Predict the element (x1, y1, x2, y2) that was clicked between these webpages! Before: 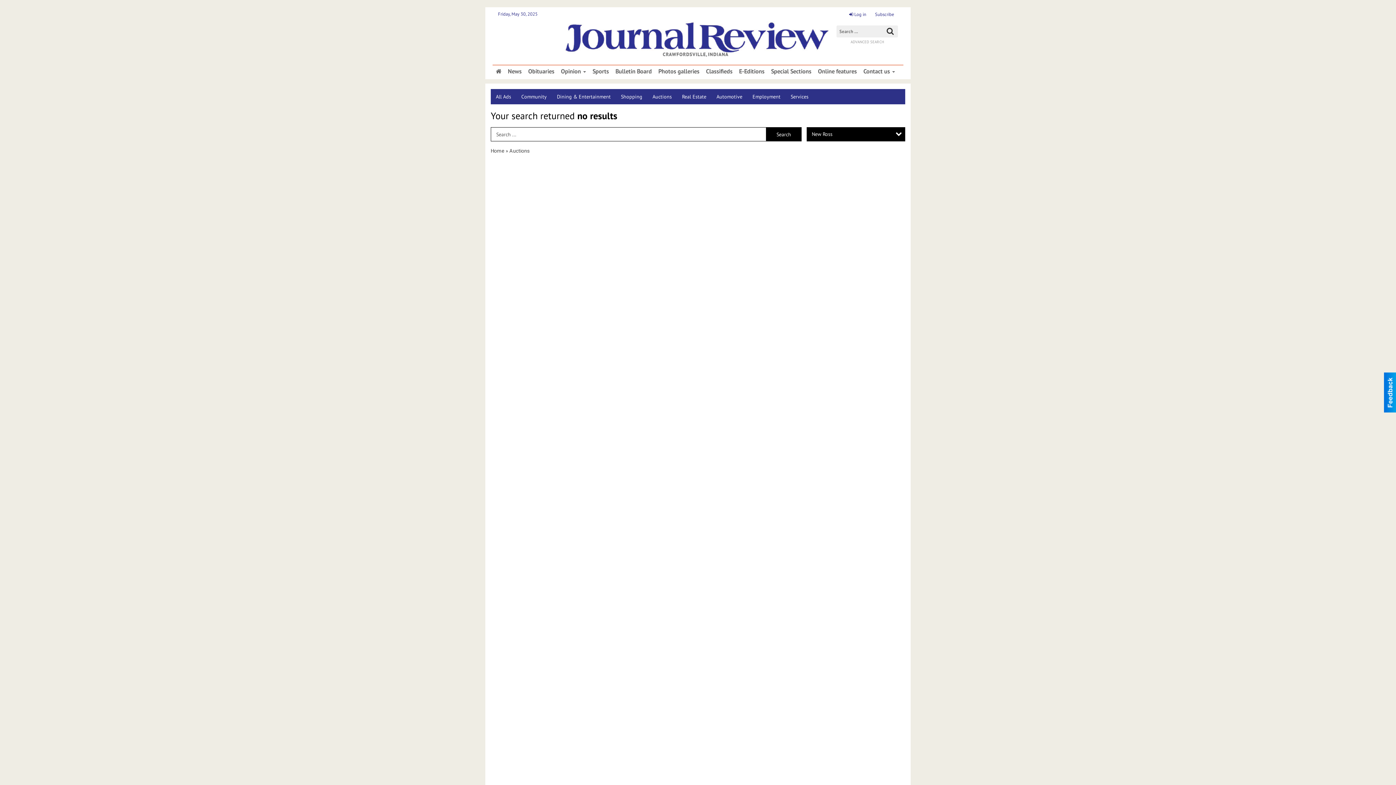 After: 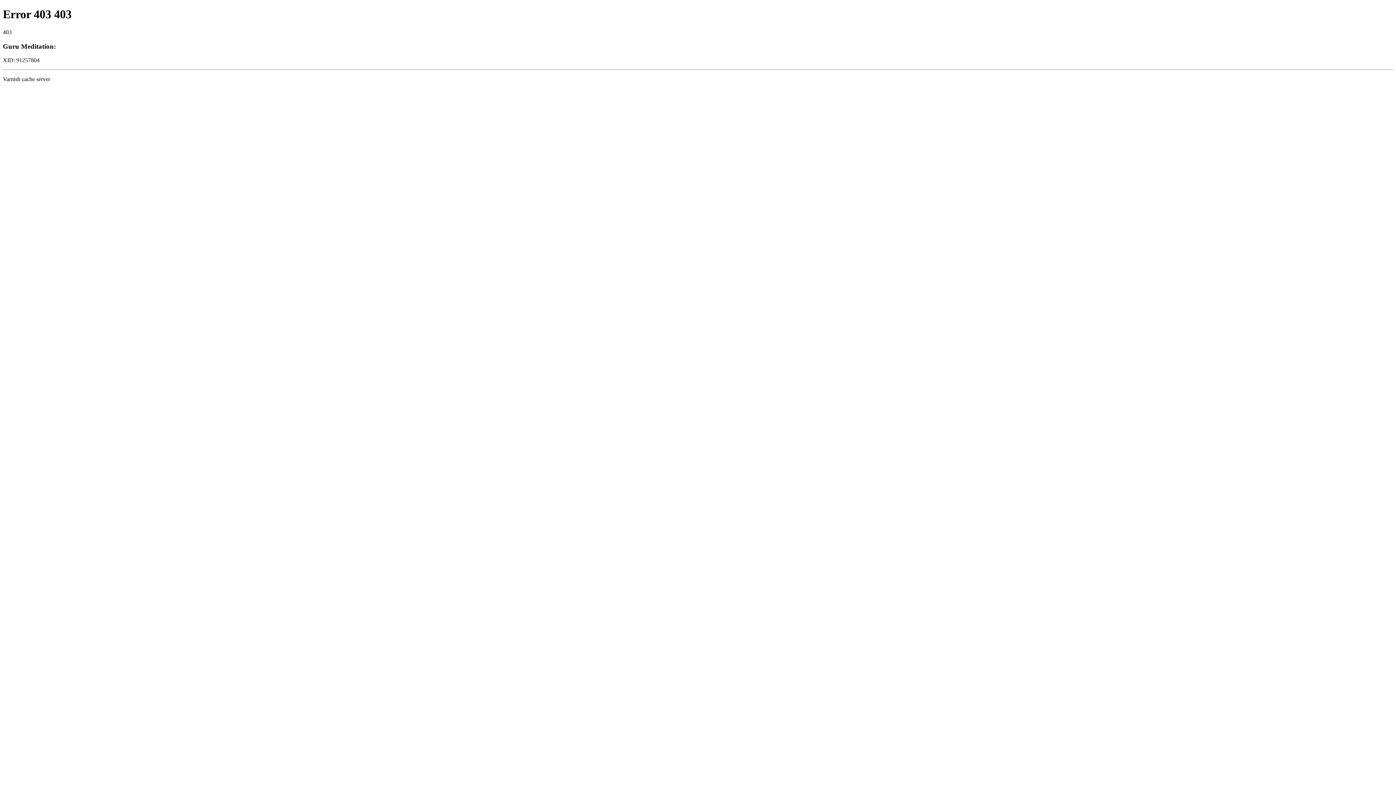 Action: label: Subscribe bbox: (870, 11, 898, 17)